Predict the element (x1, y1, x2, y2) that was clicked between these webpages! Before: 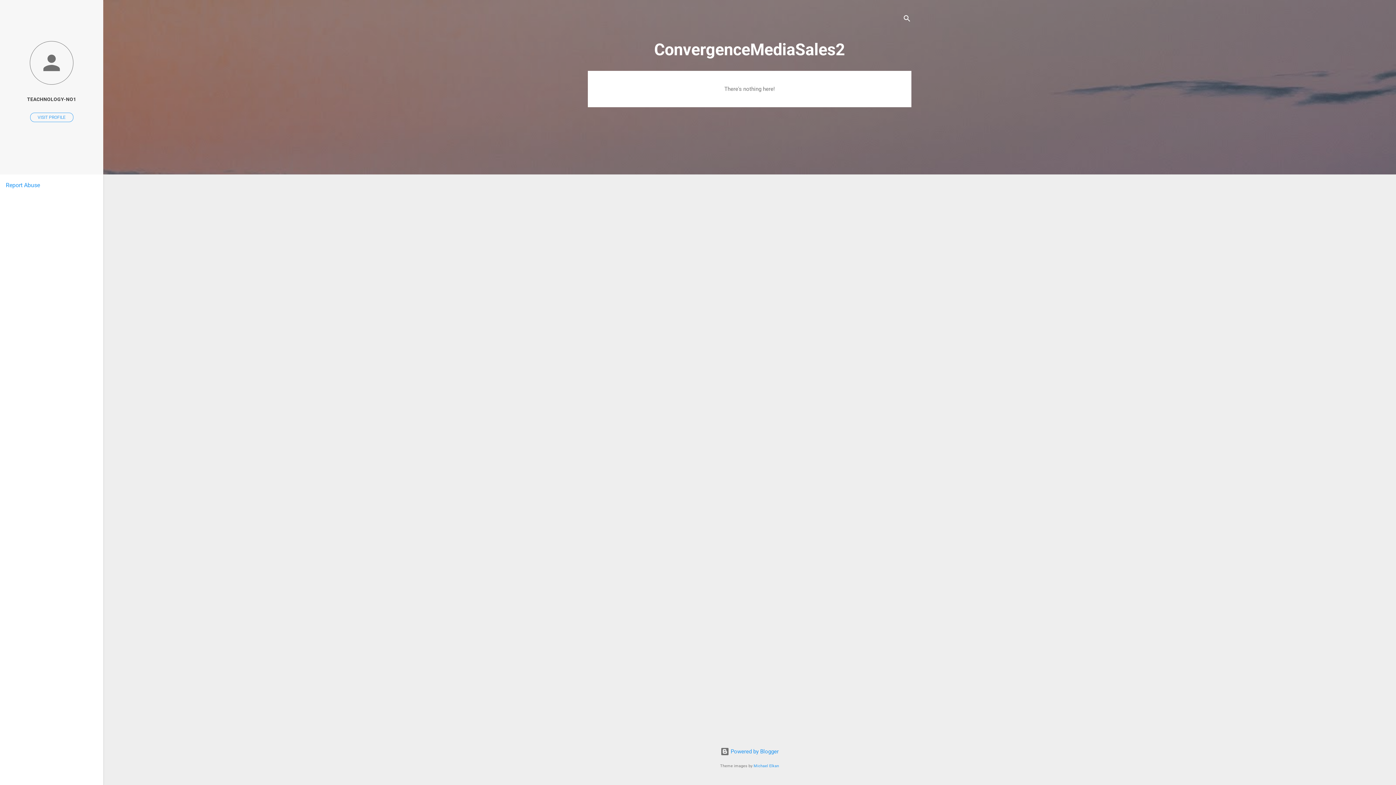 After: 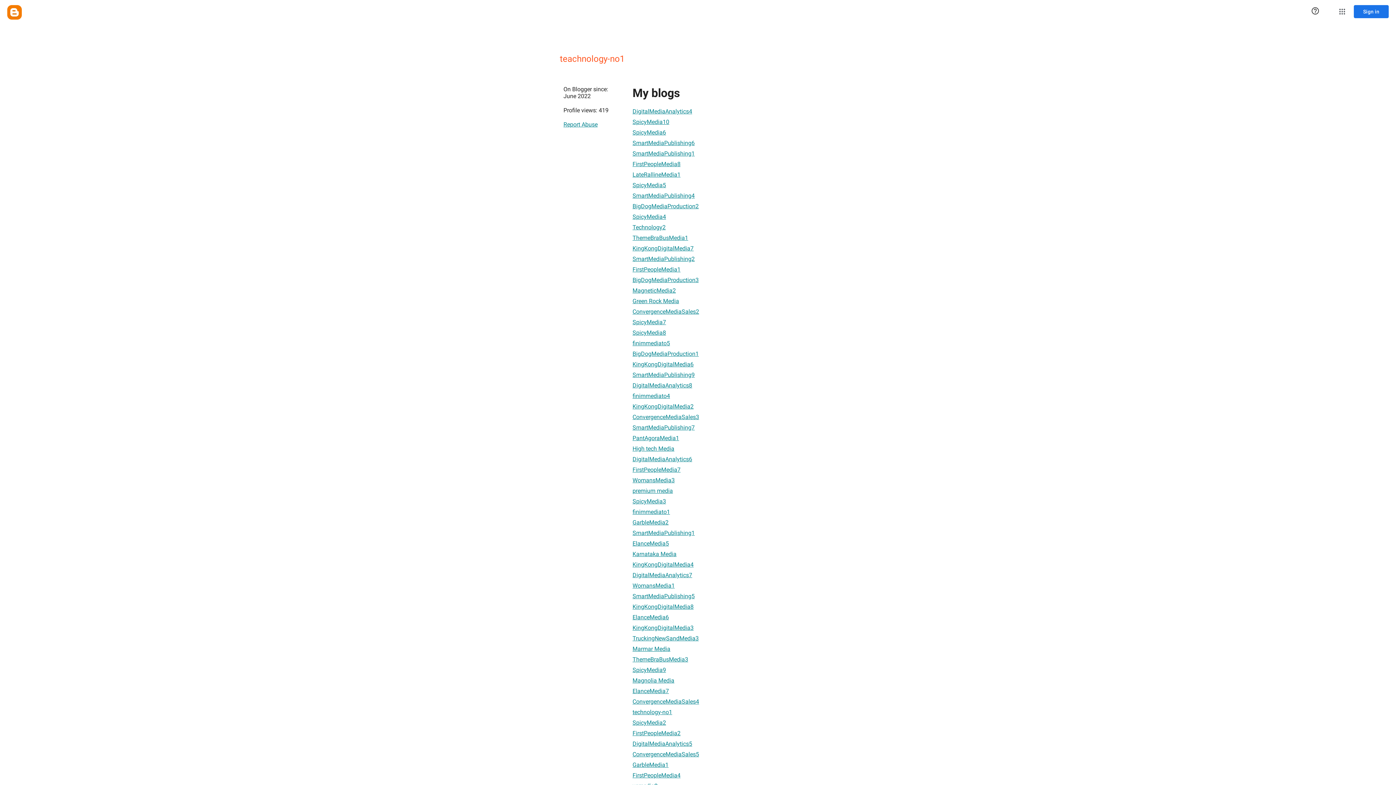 Action: label: VISIT PROFILE bbox: (30, 112, 73, 122)